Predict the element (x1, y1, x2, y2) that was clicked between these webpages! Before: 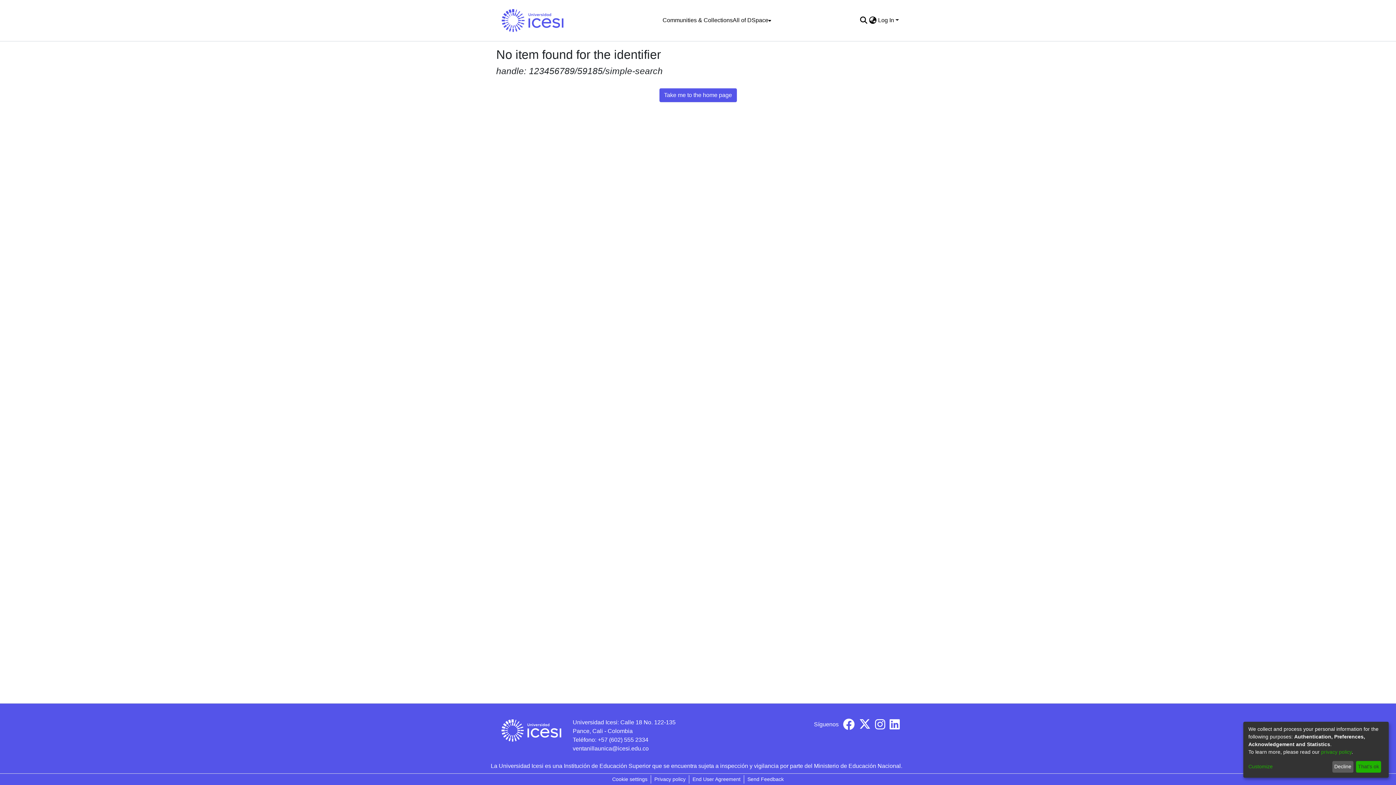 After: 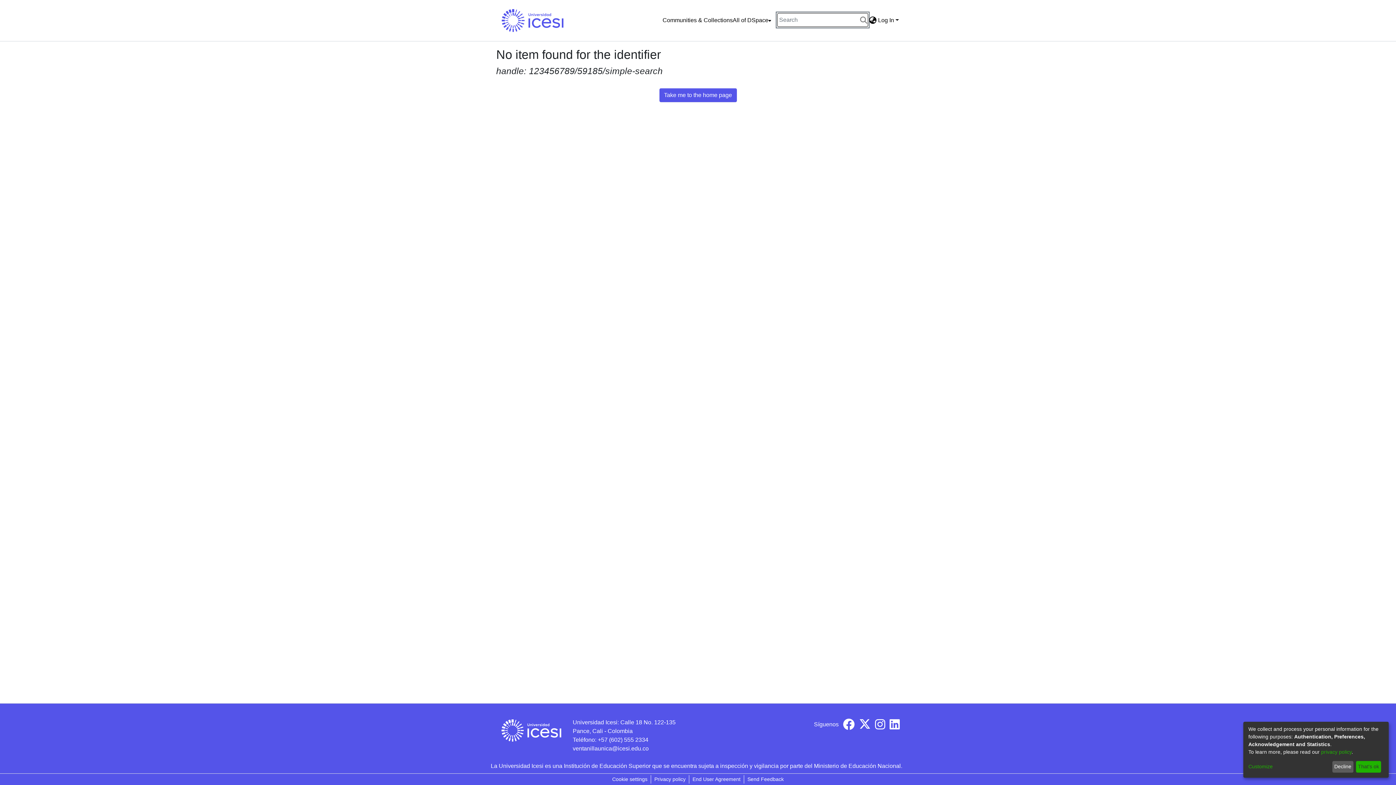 Action: label: Submit search bbox: (859, 16, 868, 24)